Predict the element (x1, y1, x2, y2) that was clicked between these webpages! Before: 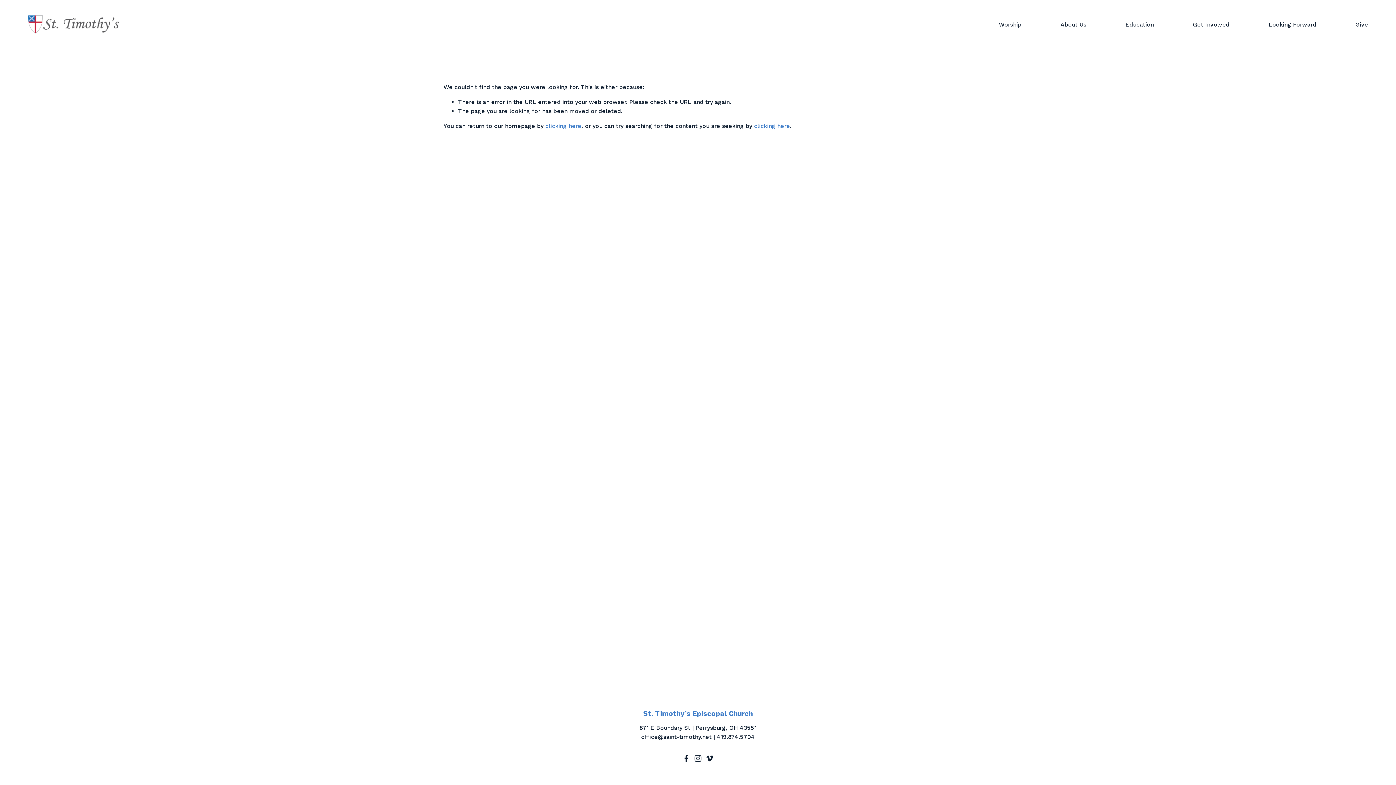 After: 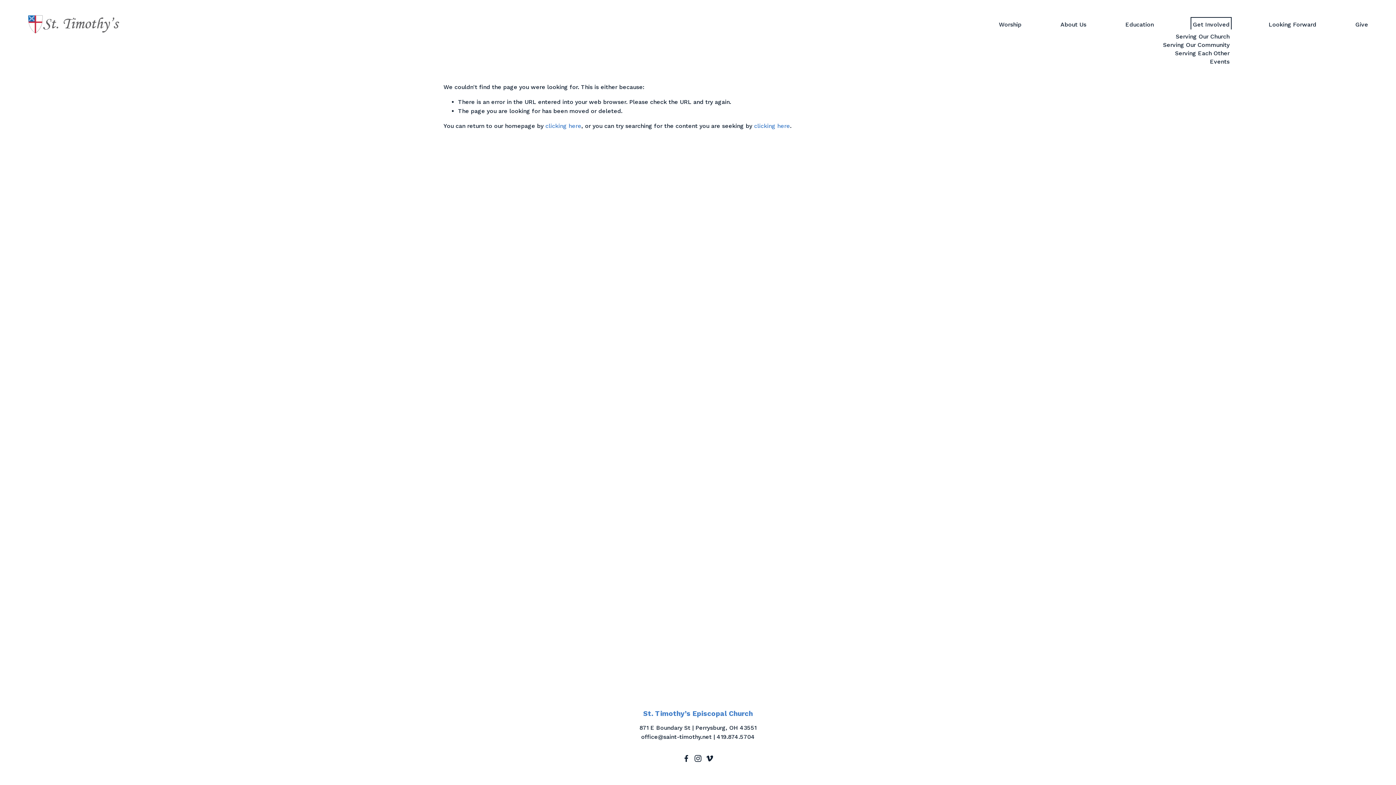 Action: label: folder dropdown bbox: (1193, 19, 1229, 29)